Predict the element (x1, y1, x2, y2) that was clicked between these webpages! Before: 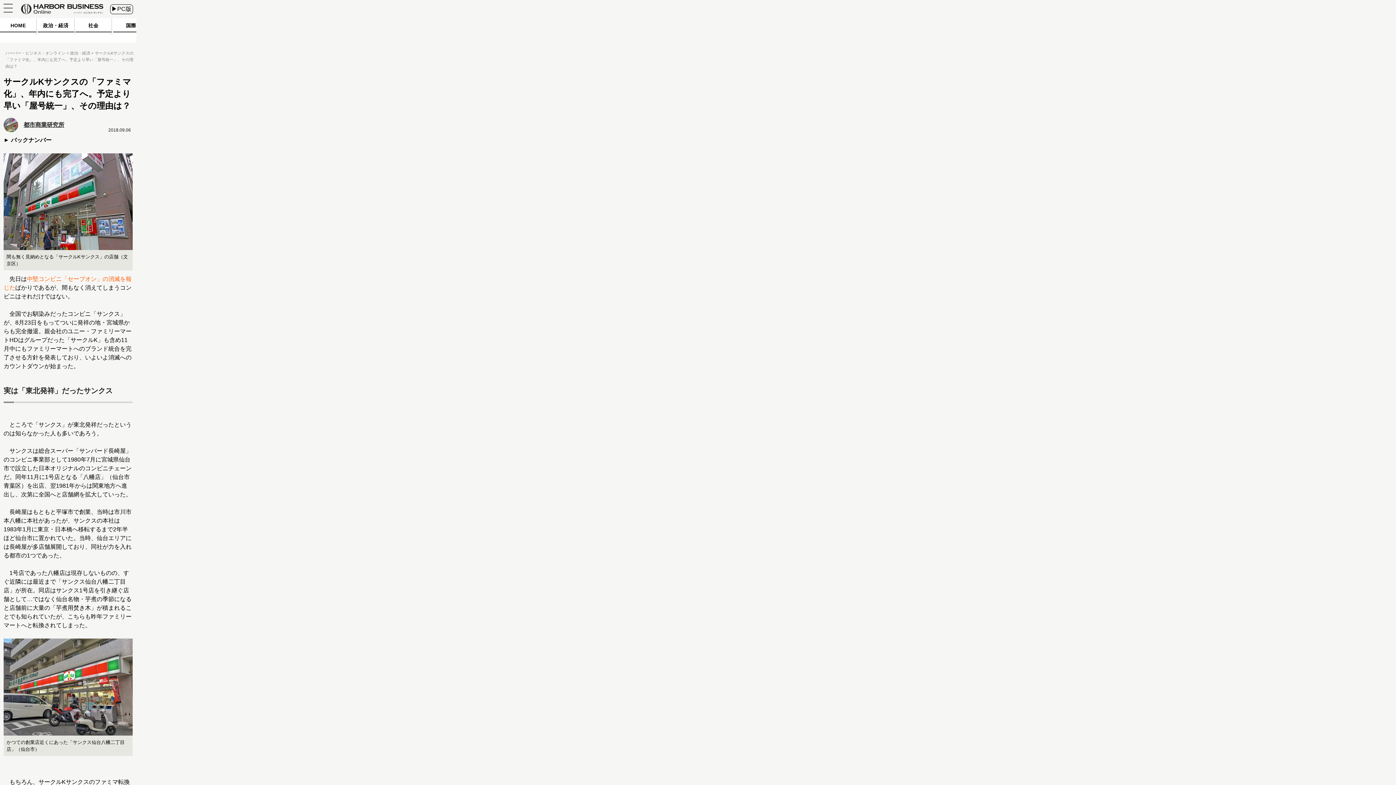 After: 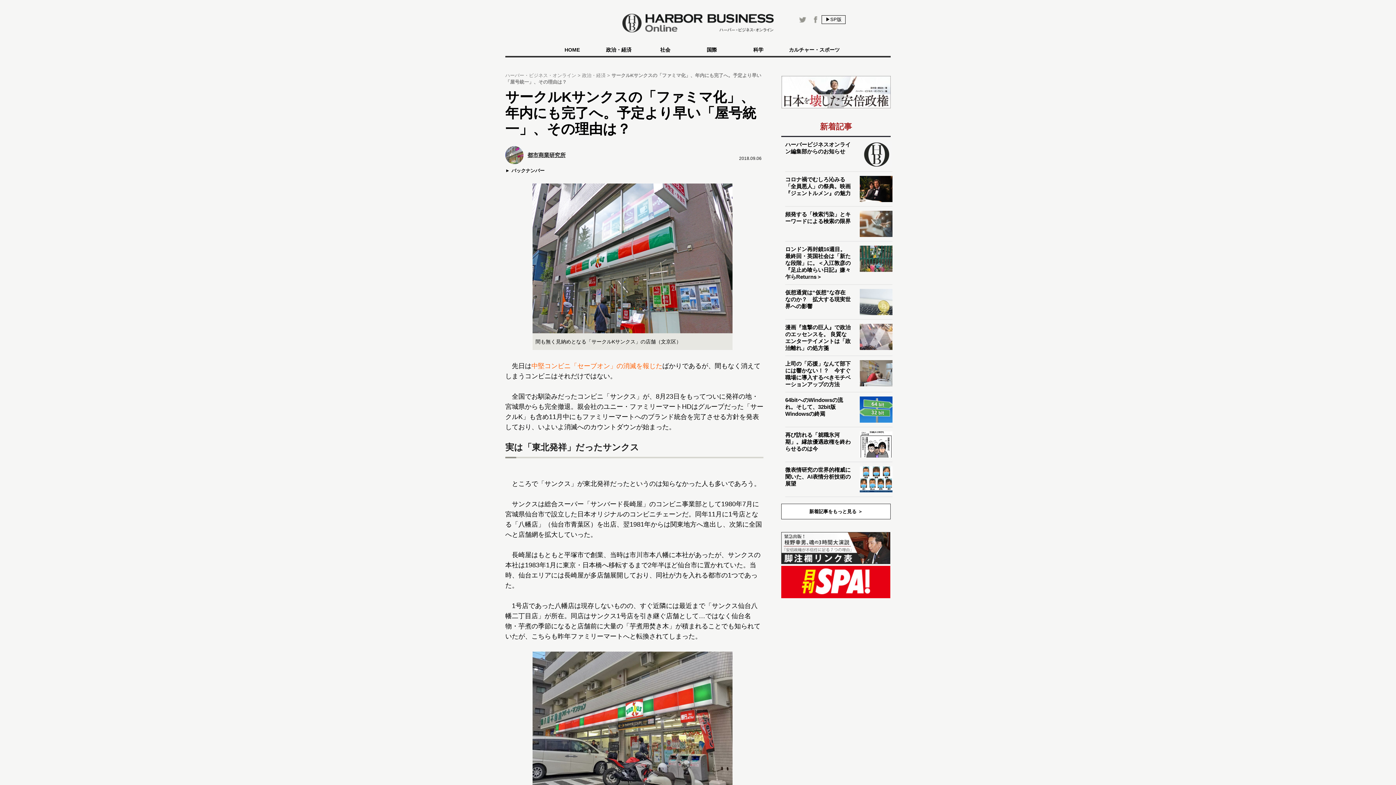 Action: label: ▶PC版 bbox: (110, 4, 132, 14)